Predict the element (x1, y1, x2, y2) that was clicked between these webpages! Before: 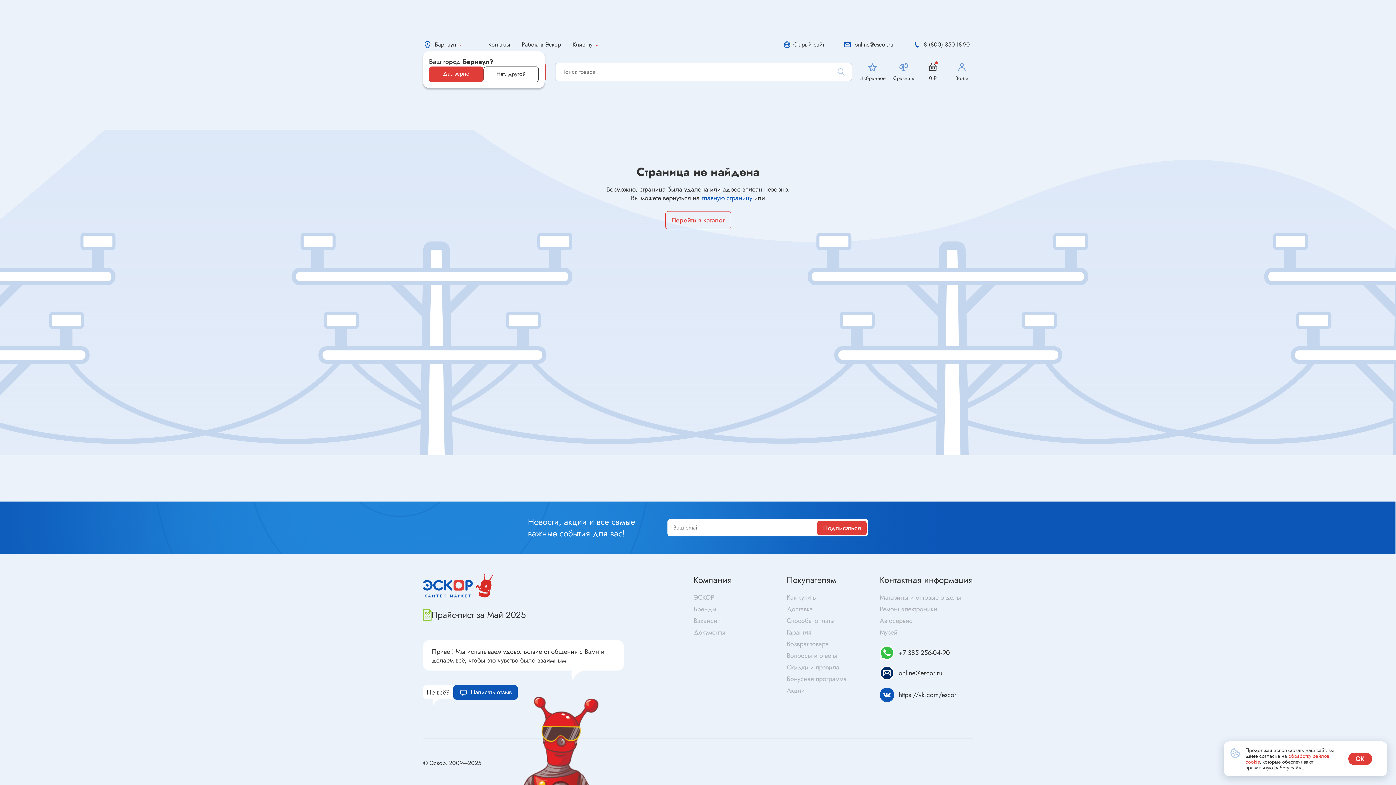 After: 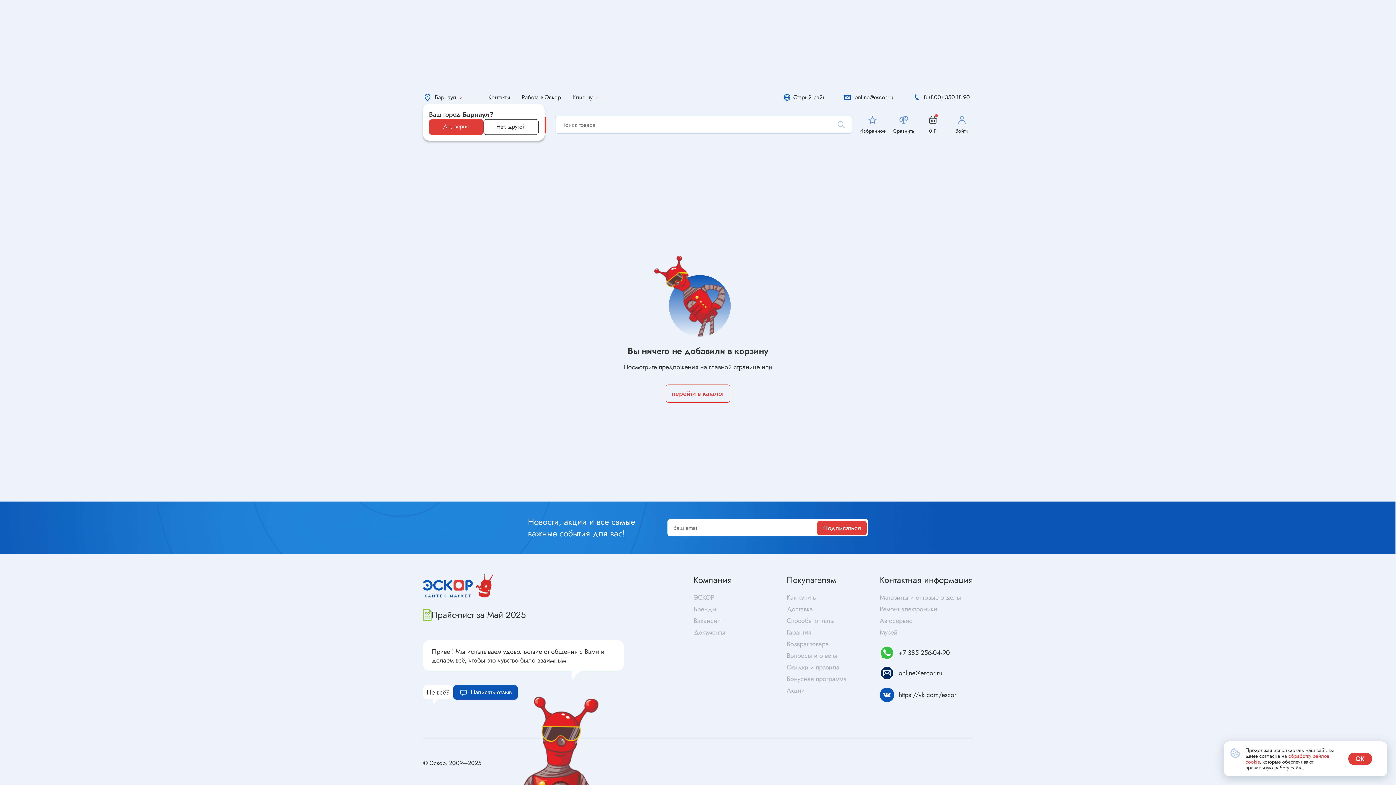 Action: label: 0 ₽ bbox: (922, 62, 944, 80)